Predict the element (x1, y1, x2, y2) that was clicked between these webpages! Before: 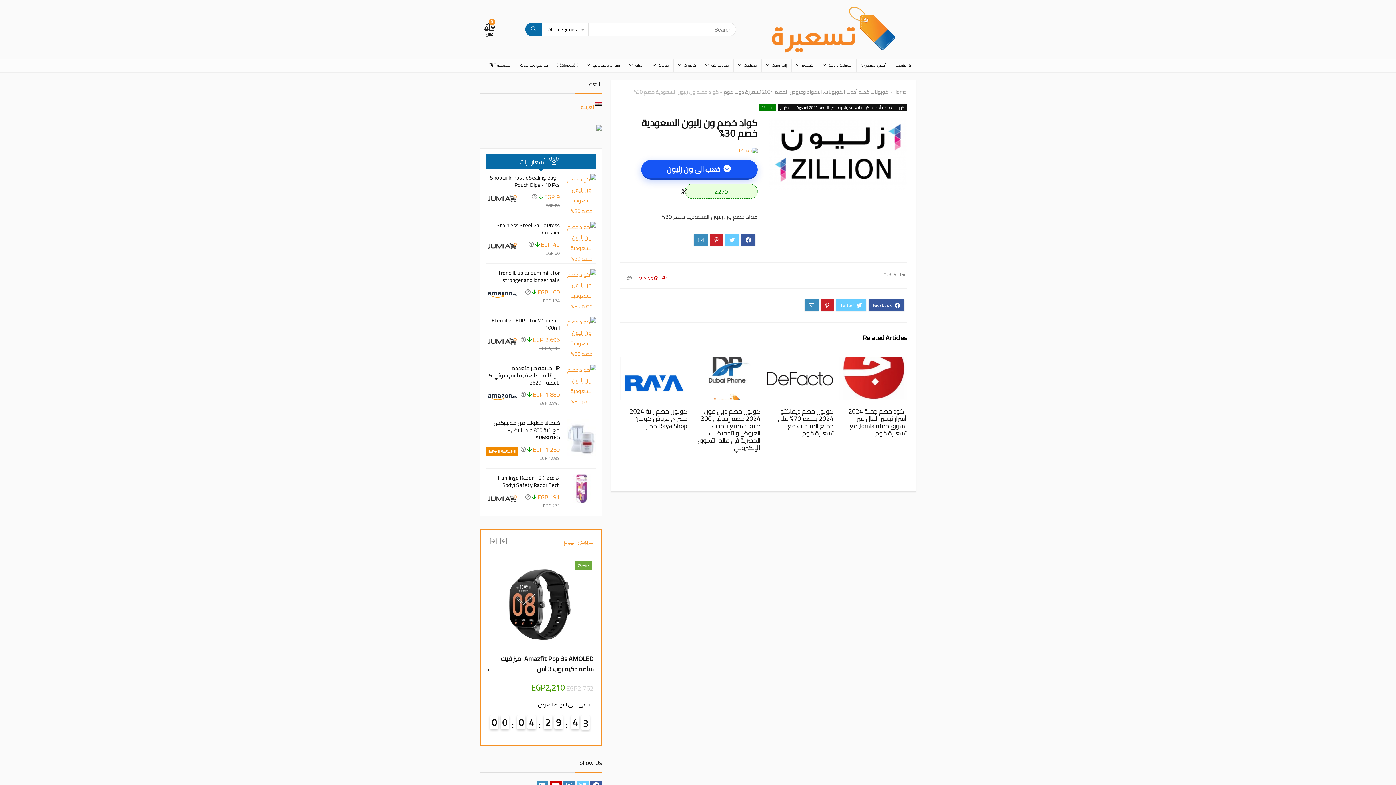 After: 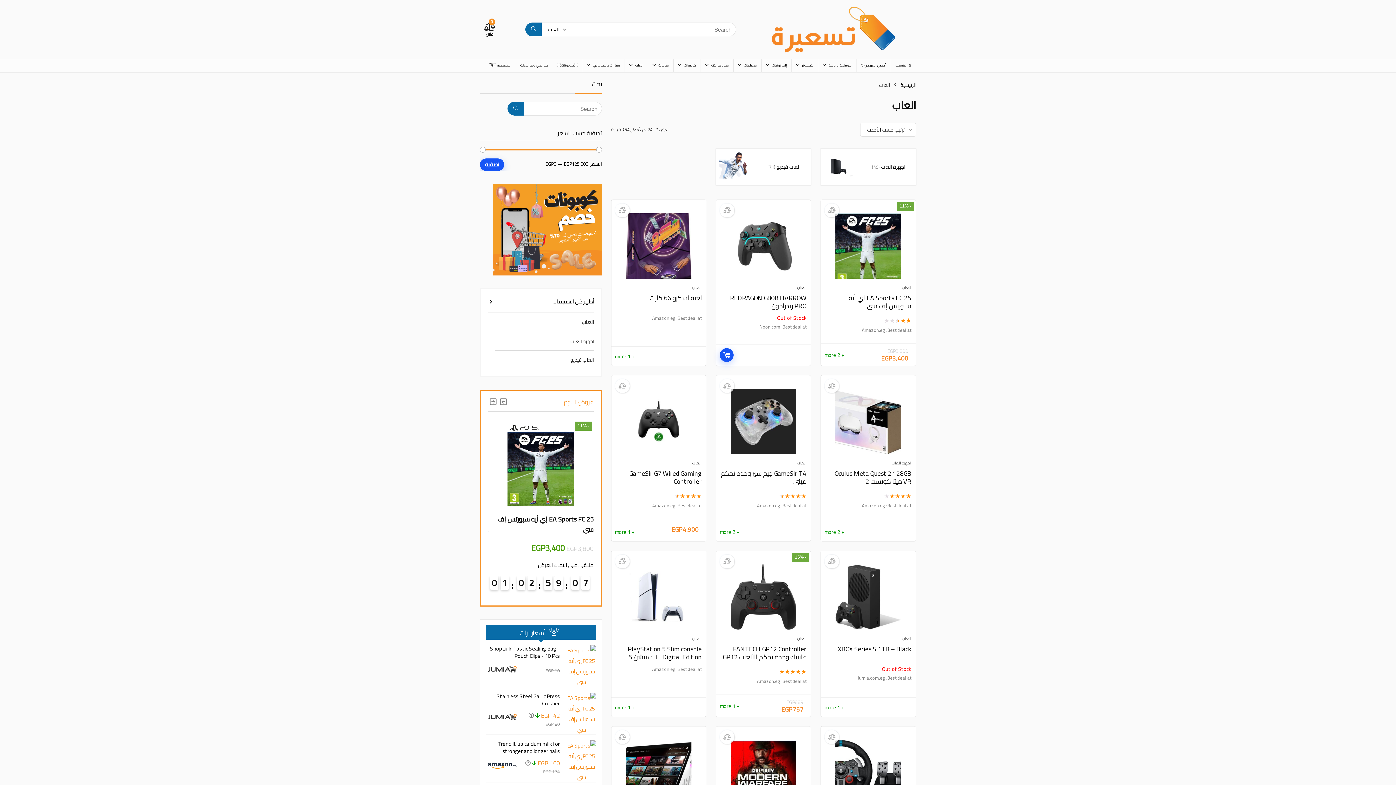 Action: bbox: (625, 59, 648, 72) label: العاب